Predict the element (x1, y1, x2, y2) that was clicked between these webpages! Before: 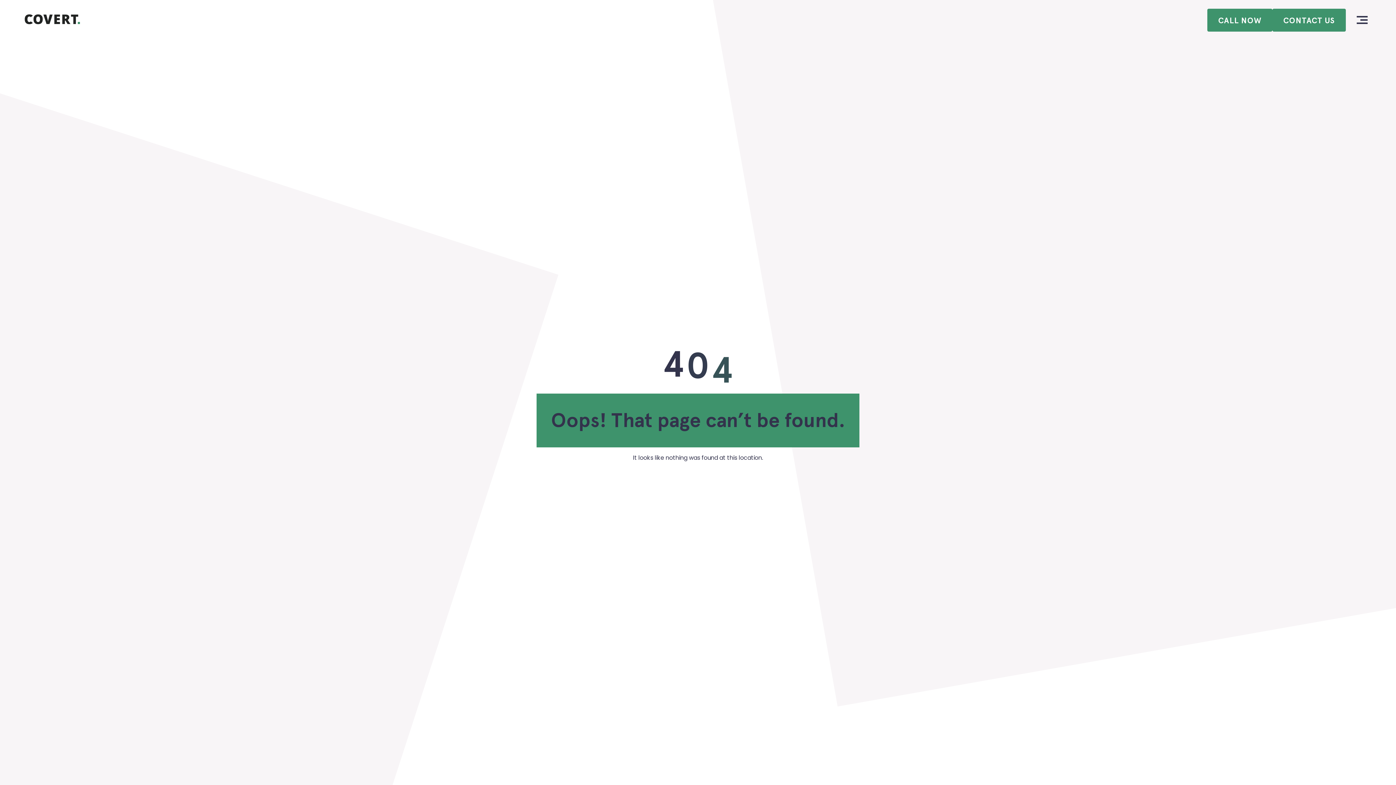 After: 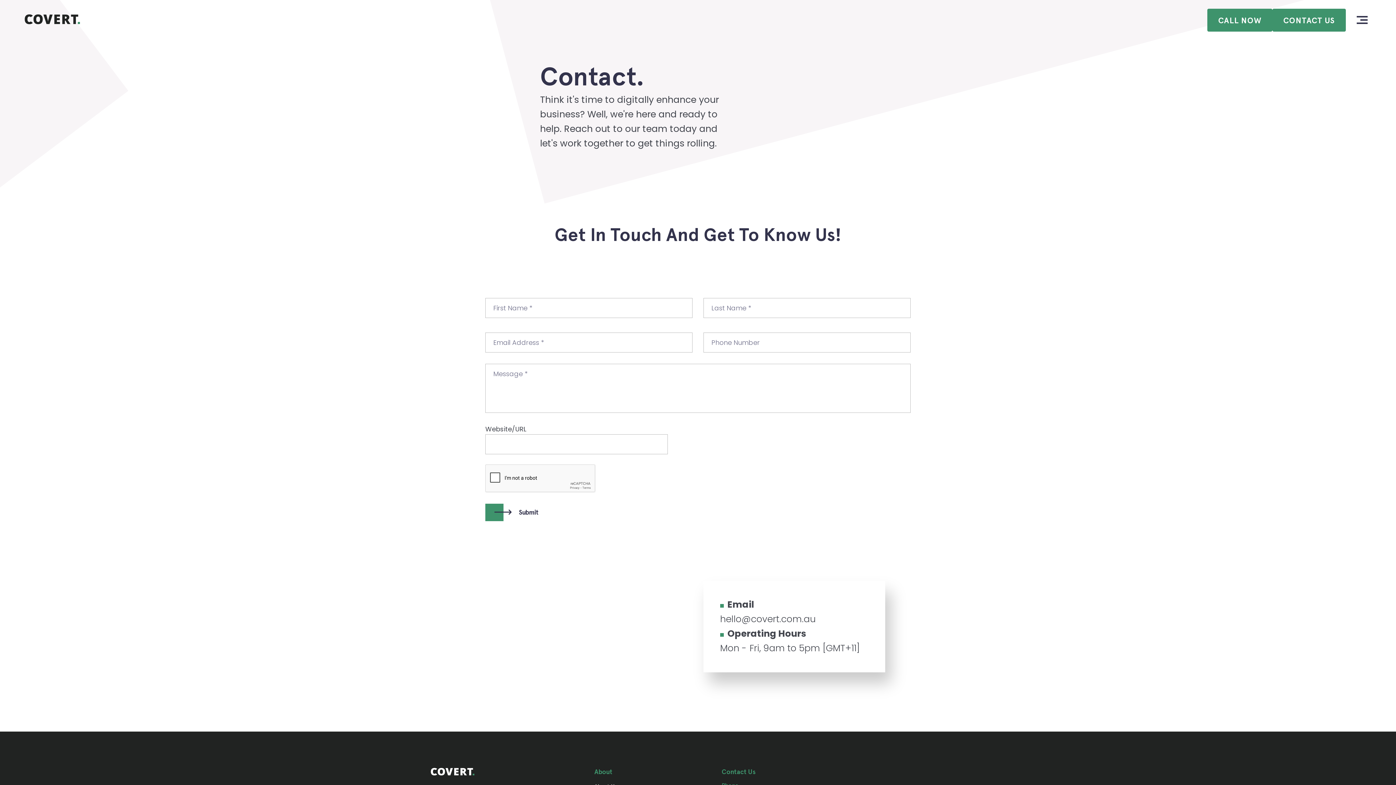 Action: bbox: (1272, 8, 1346, 31) label: CONTACT US